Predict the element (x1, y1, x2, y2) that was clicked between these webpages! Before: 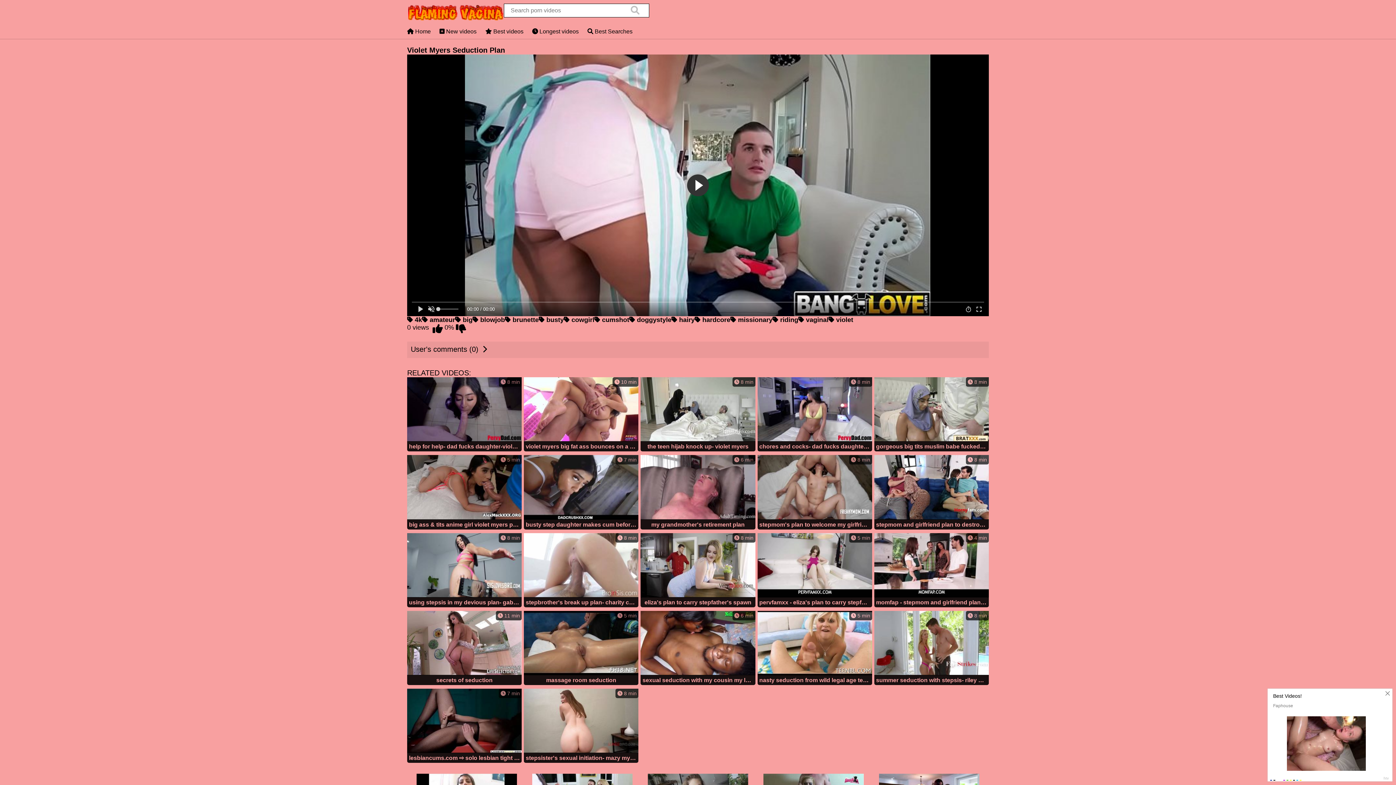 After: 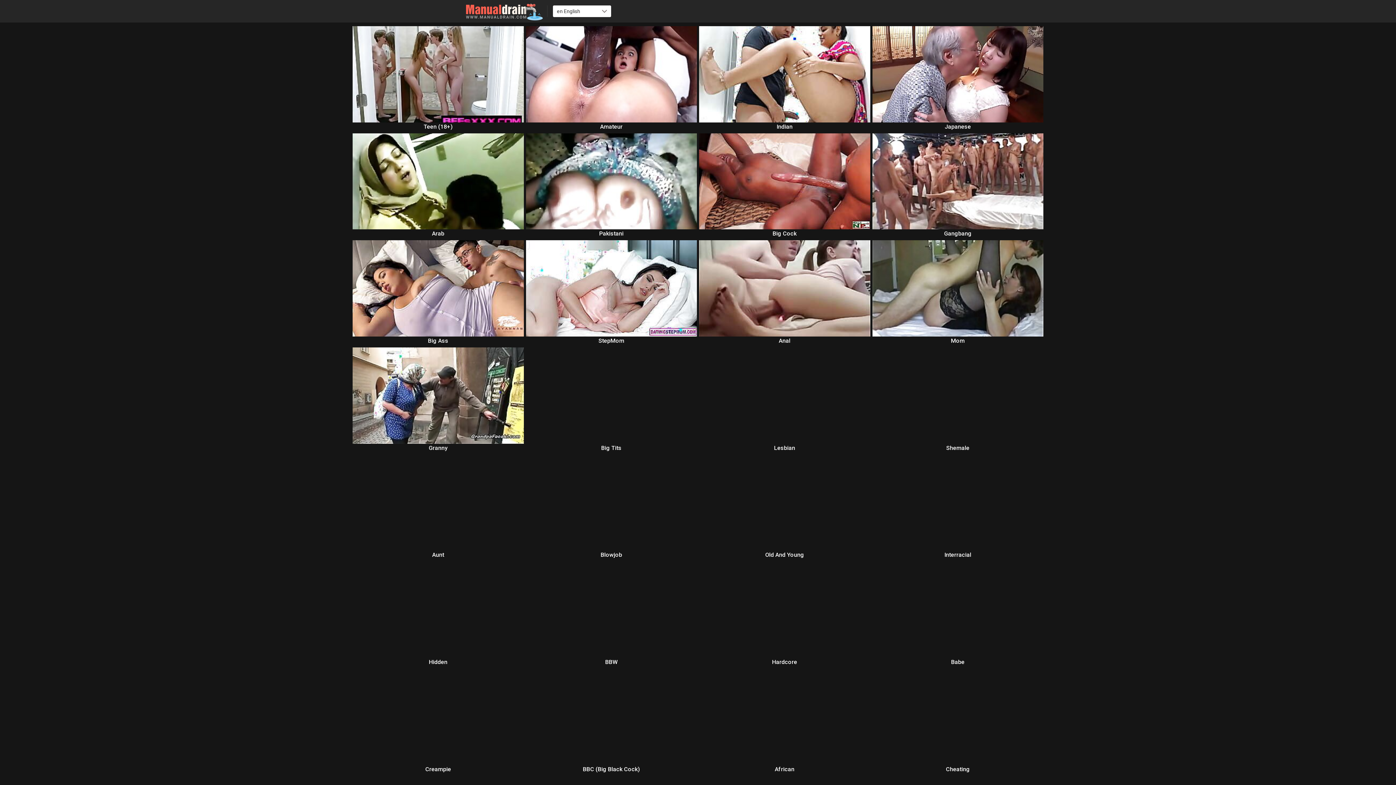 Action: label:  5 min
nasty seduction from wild legal age teenager bbox: (757, 611, 872, 686)